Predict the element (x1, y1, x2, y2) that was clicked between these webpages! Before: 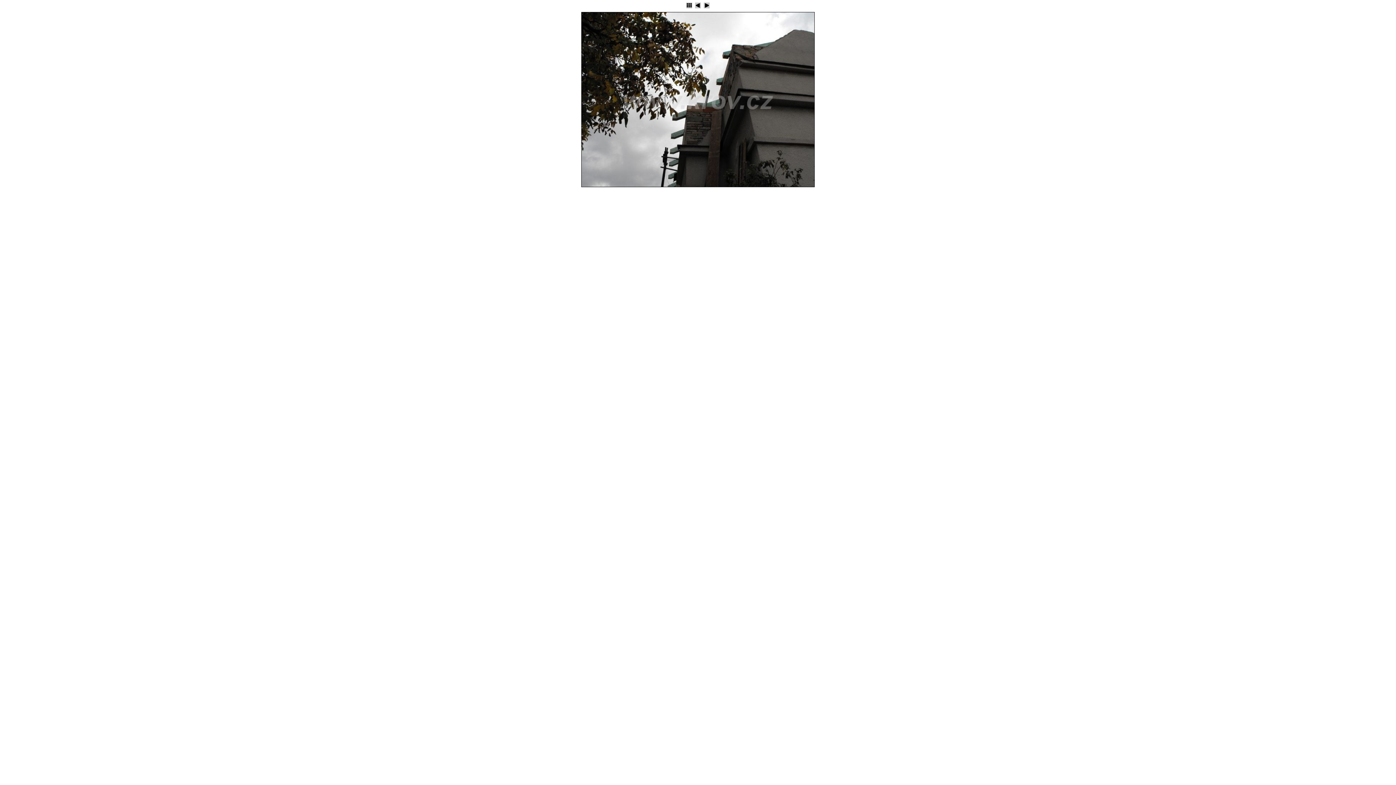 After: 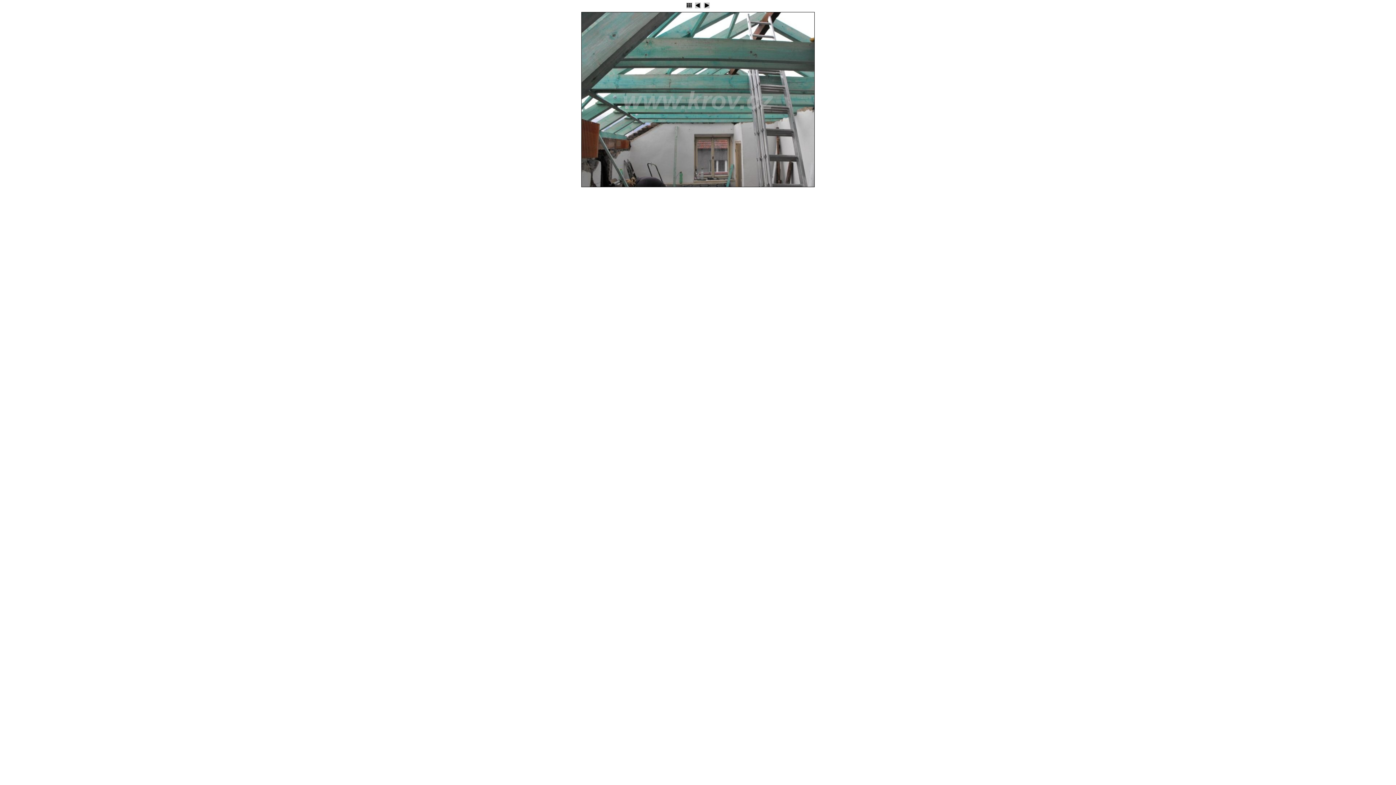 Action: bbox: (703, 4, 710, 10)